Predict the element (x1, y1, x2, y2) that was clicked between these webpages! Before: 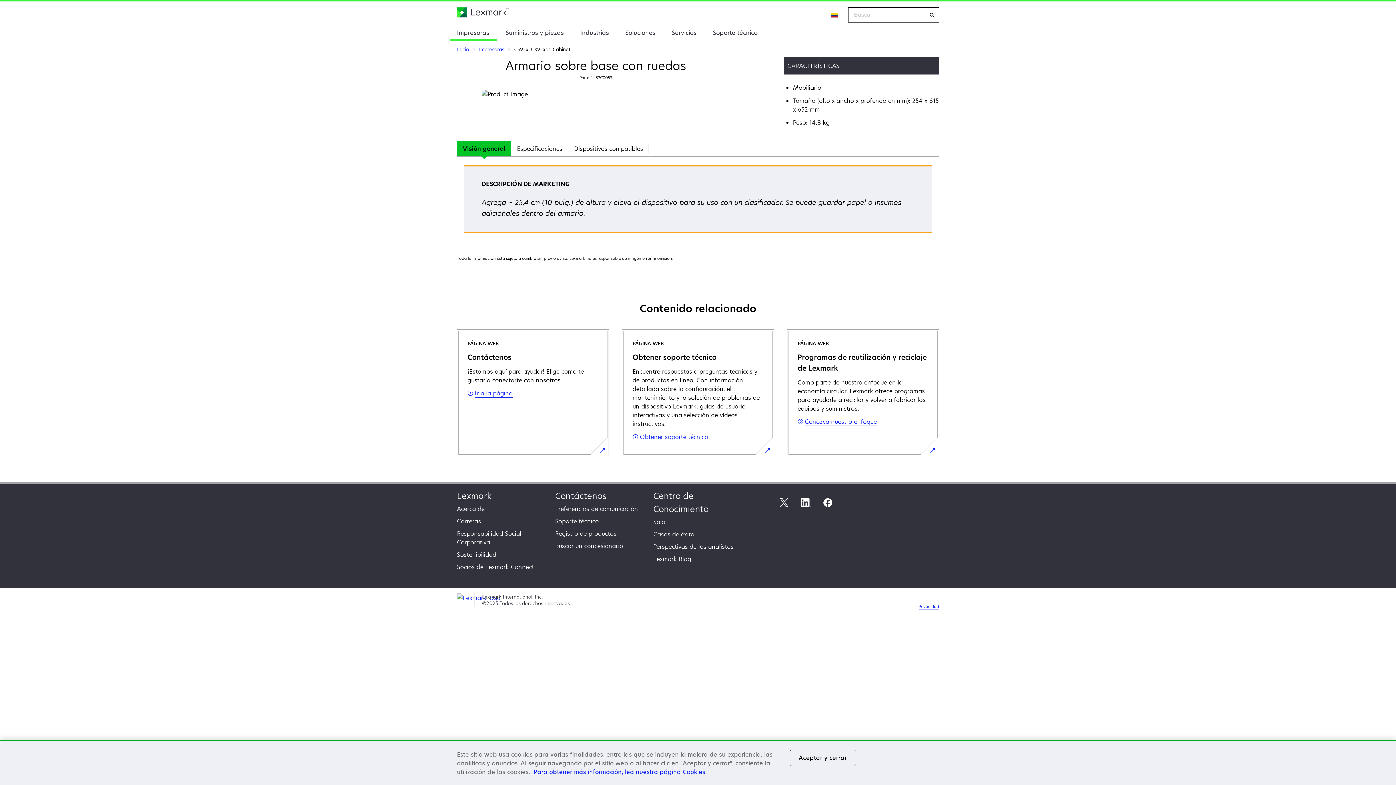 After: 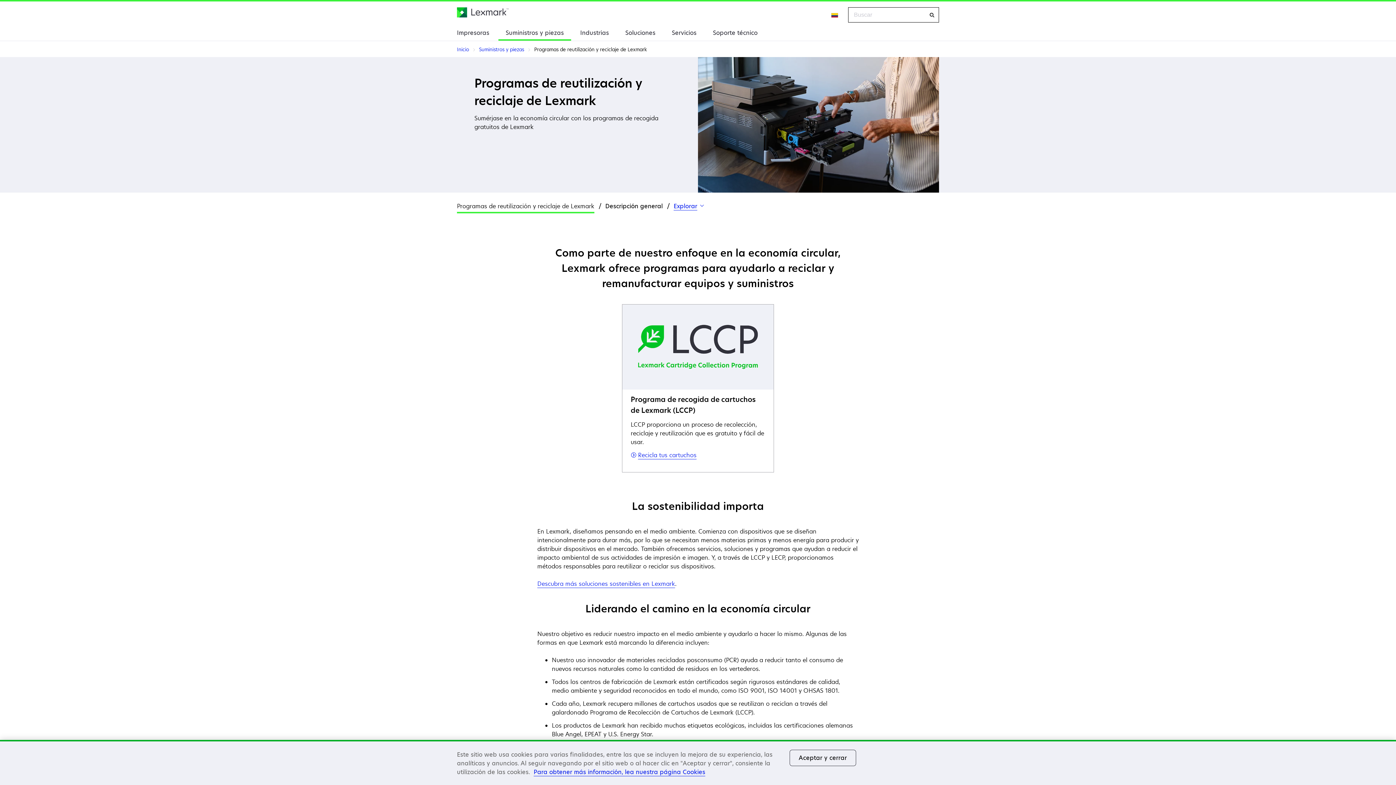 Action: bbox: (787, 329, 939, 456) label: PÁGINA WEB

Programas de reutilización y reciclaje de Lexmark

Como parte de nuestro enfoque en la economía circular, Lexmark ofrece programas para ayudarle a reciclar y volver a fabricar los equipos y suministros.

Conozca nuestro enfoque